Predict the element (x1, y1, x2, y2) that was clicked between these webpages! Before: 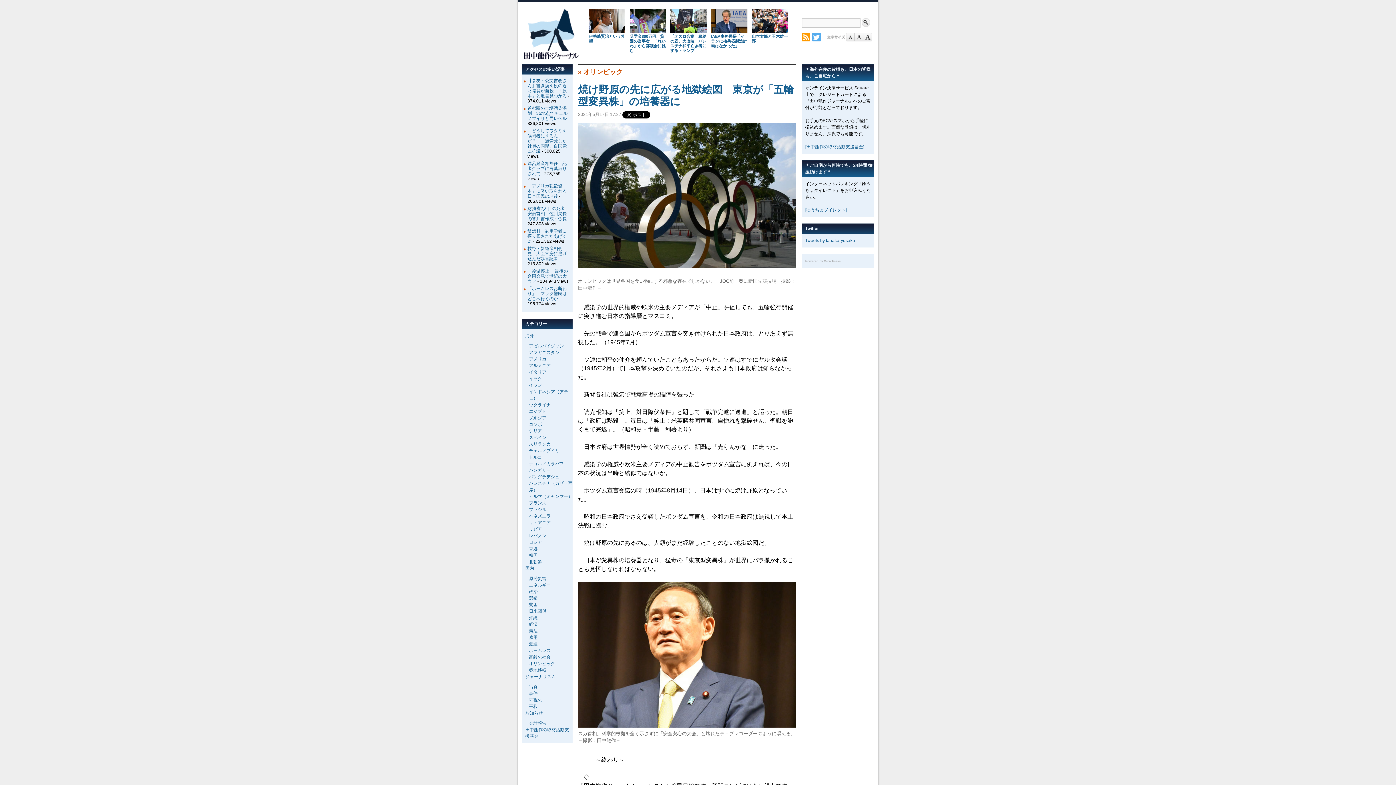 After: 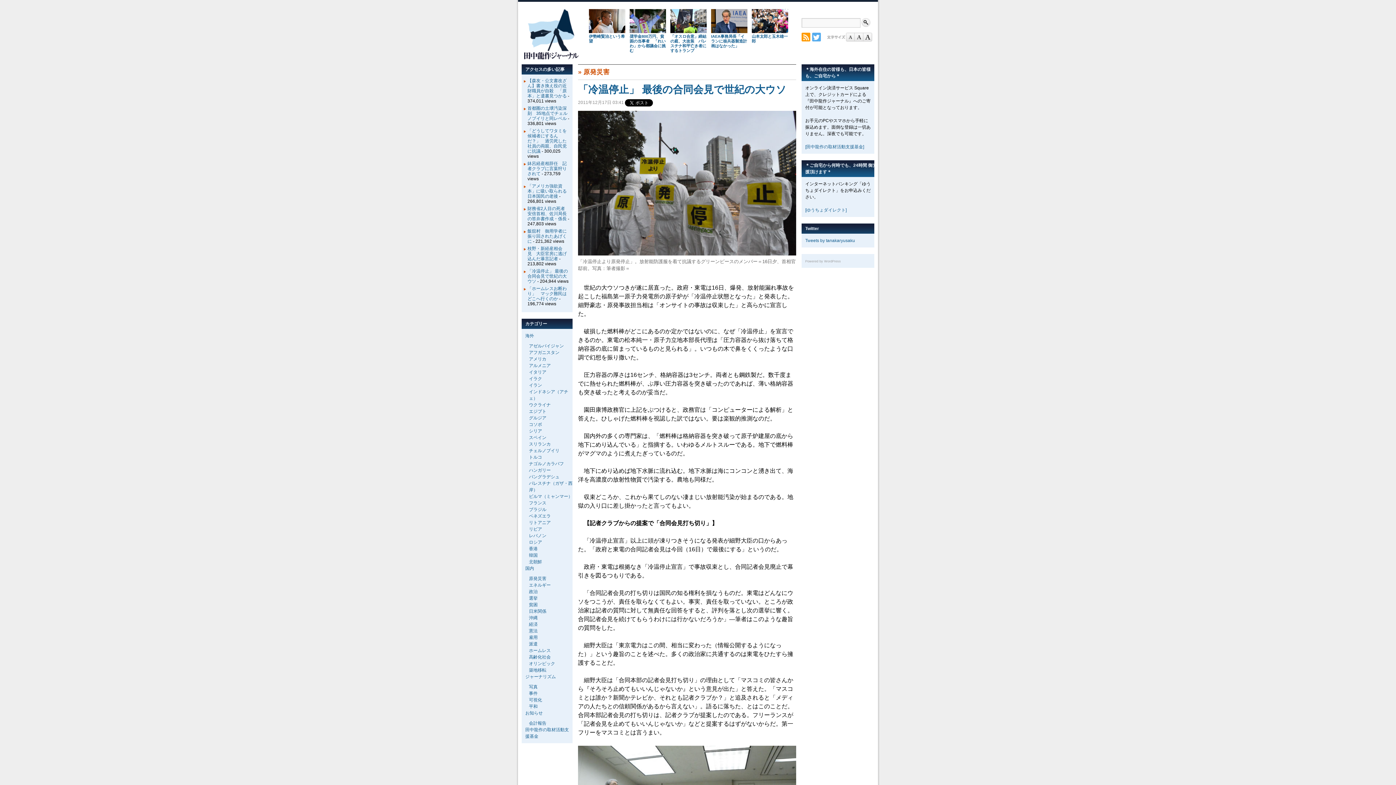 Action: bbox: (527, 268, 568, 284) label: 「冷温停止」 最後の合同会見で世紀の大ウソ